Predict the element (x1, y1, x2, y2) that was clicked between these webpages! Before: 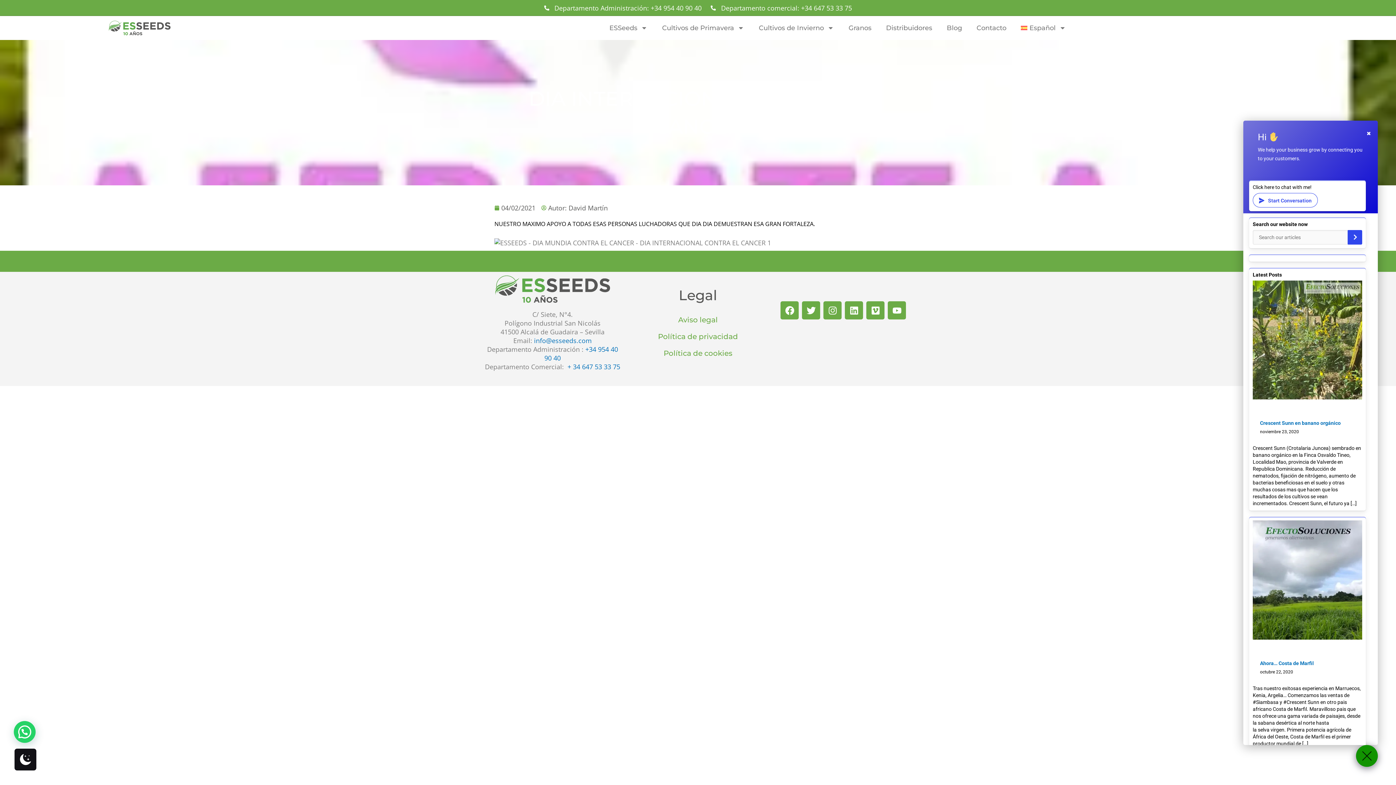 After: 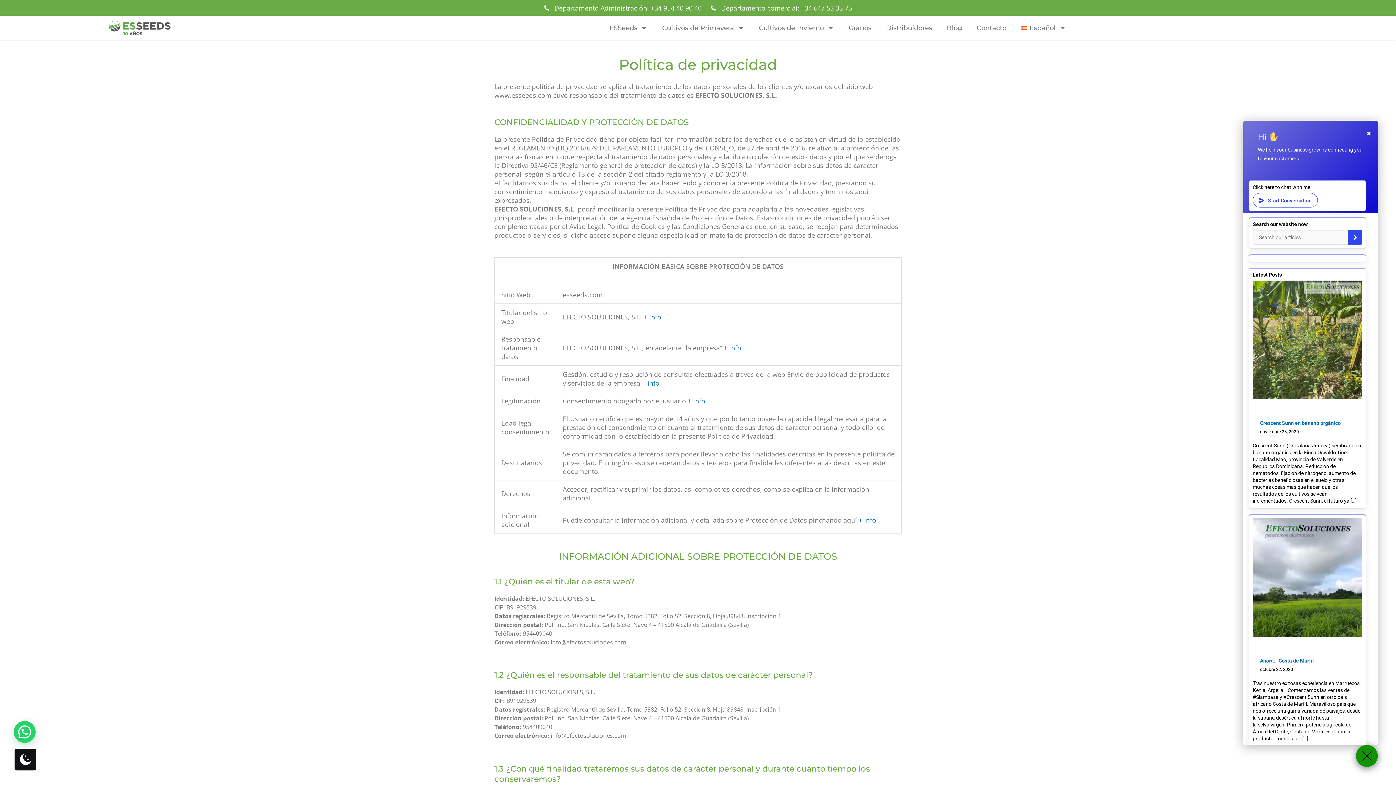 Action: bbox: (629, 328, 767, 345) label: Política de privacidad